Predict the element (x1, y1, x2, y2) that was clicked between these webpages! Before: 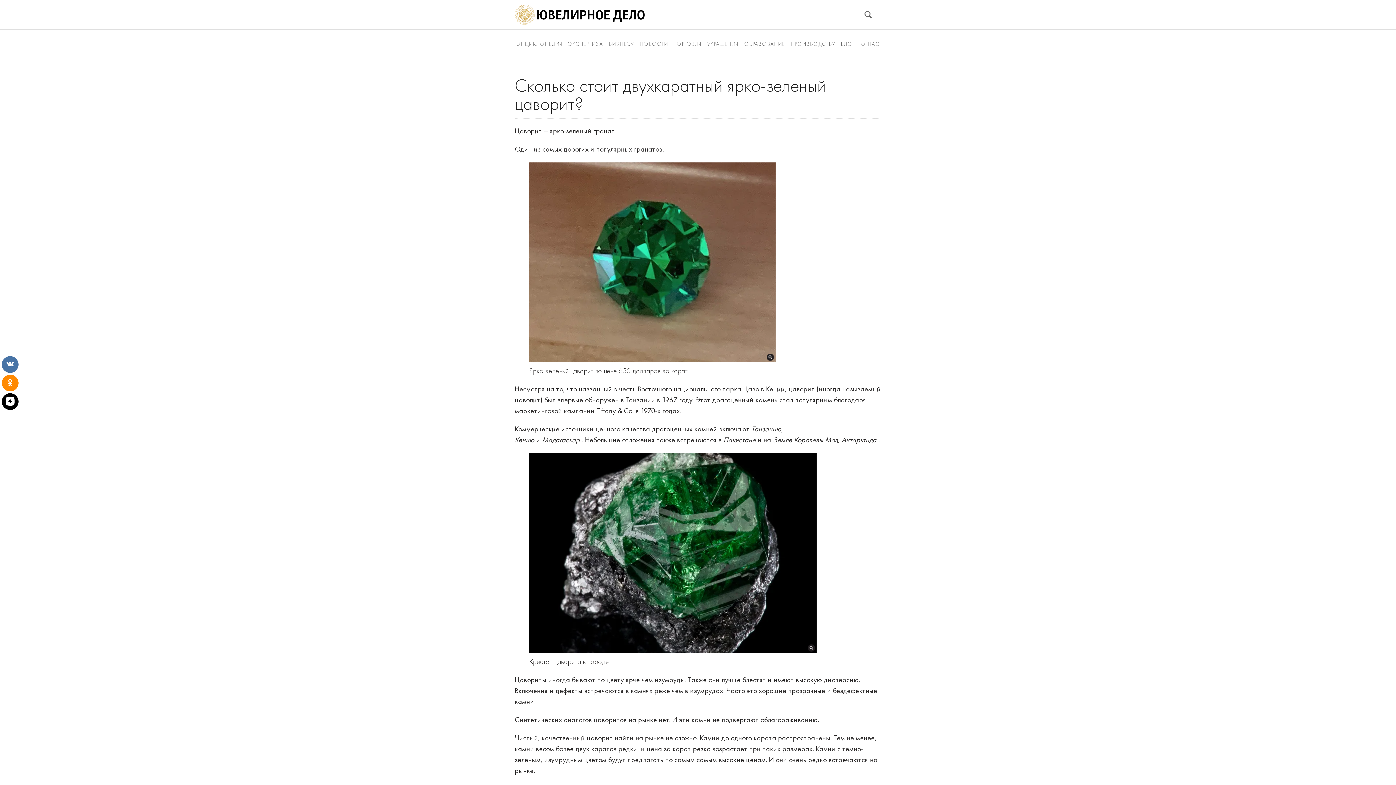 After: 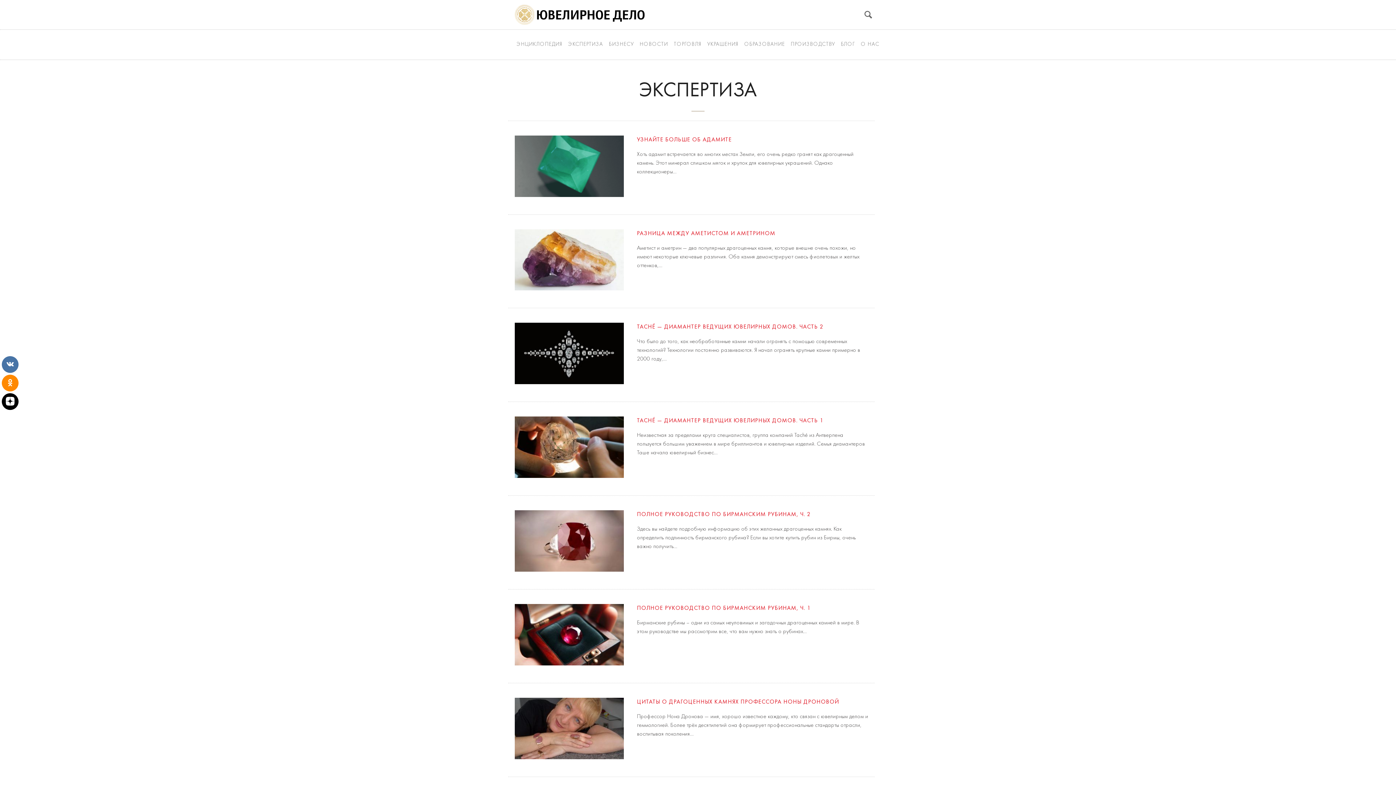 Action: label: ЭКСПЕРТИЗА bbox: (566, 31, 605, 57)